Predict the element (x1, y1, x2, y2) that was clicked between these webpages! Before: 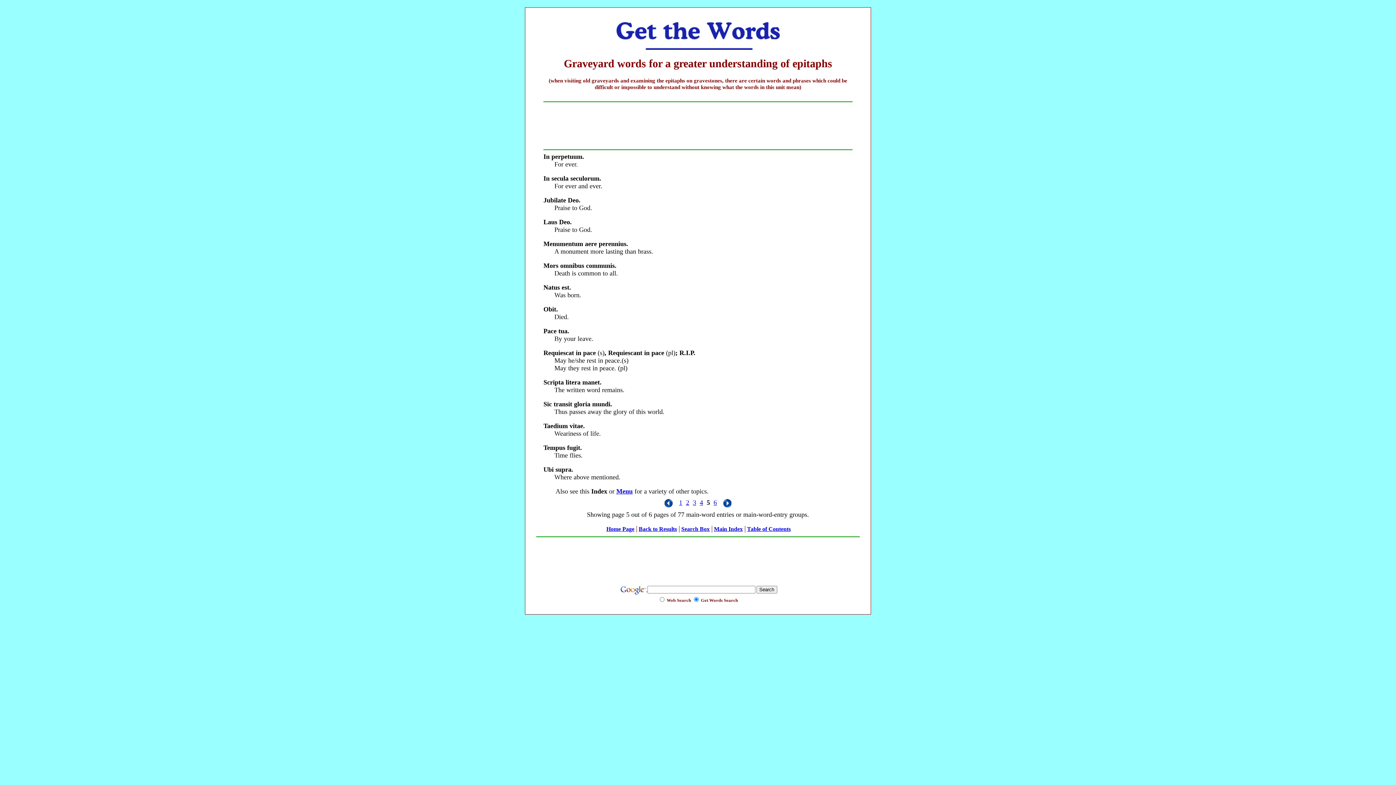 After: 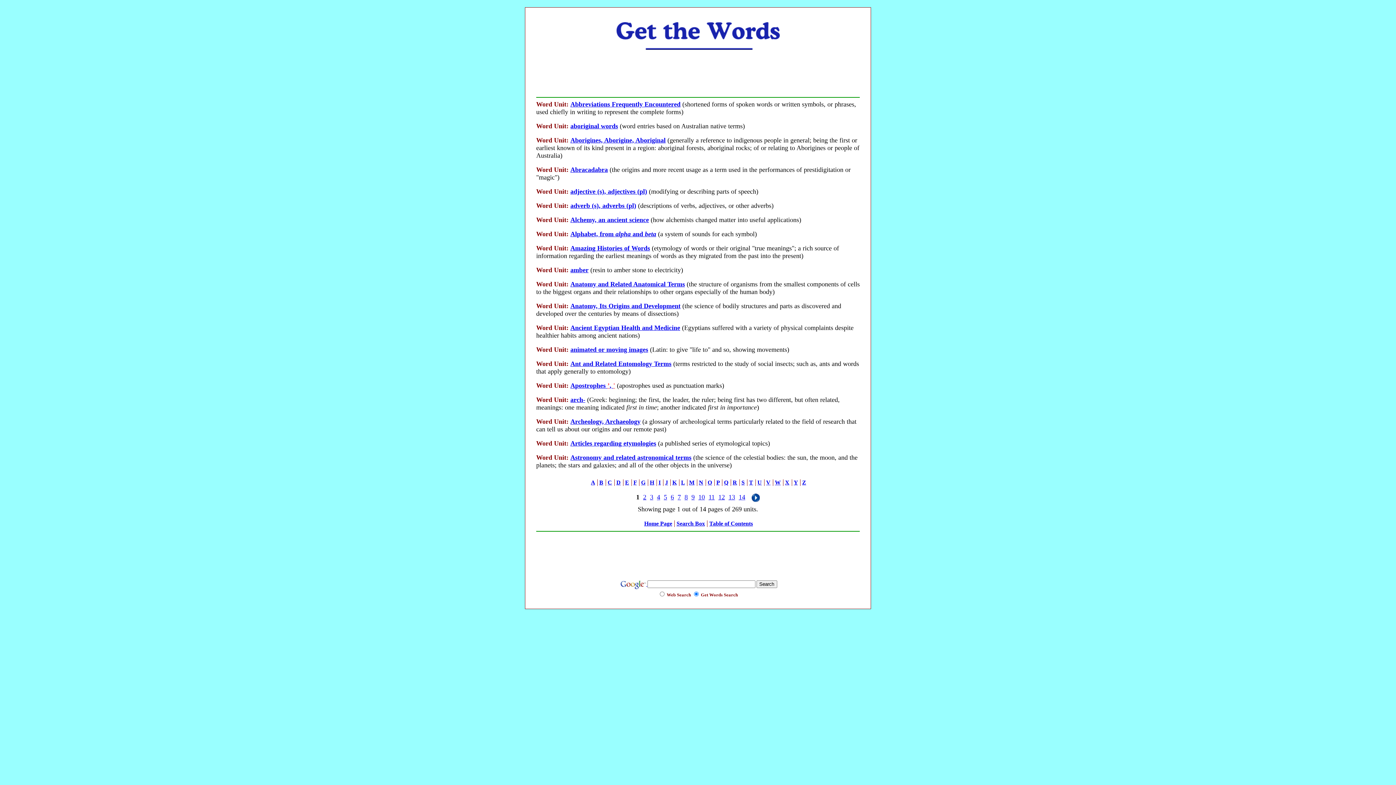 Action: label: Main Index bbox: (714, 526, 742, 532)